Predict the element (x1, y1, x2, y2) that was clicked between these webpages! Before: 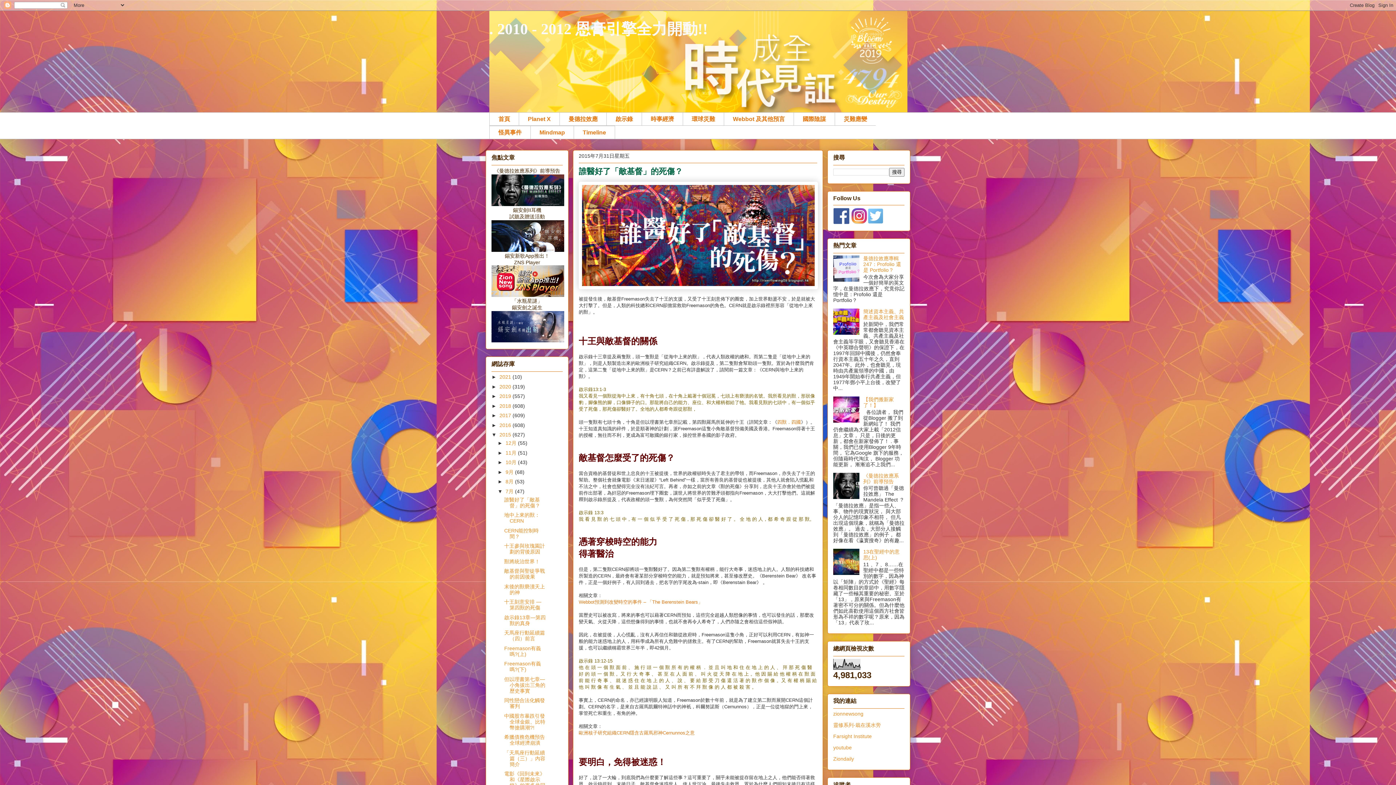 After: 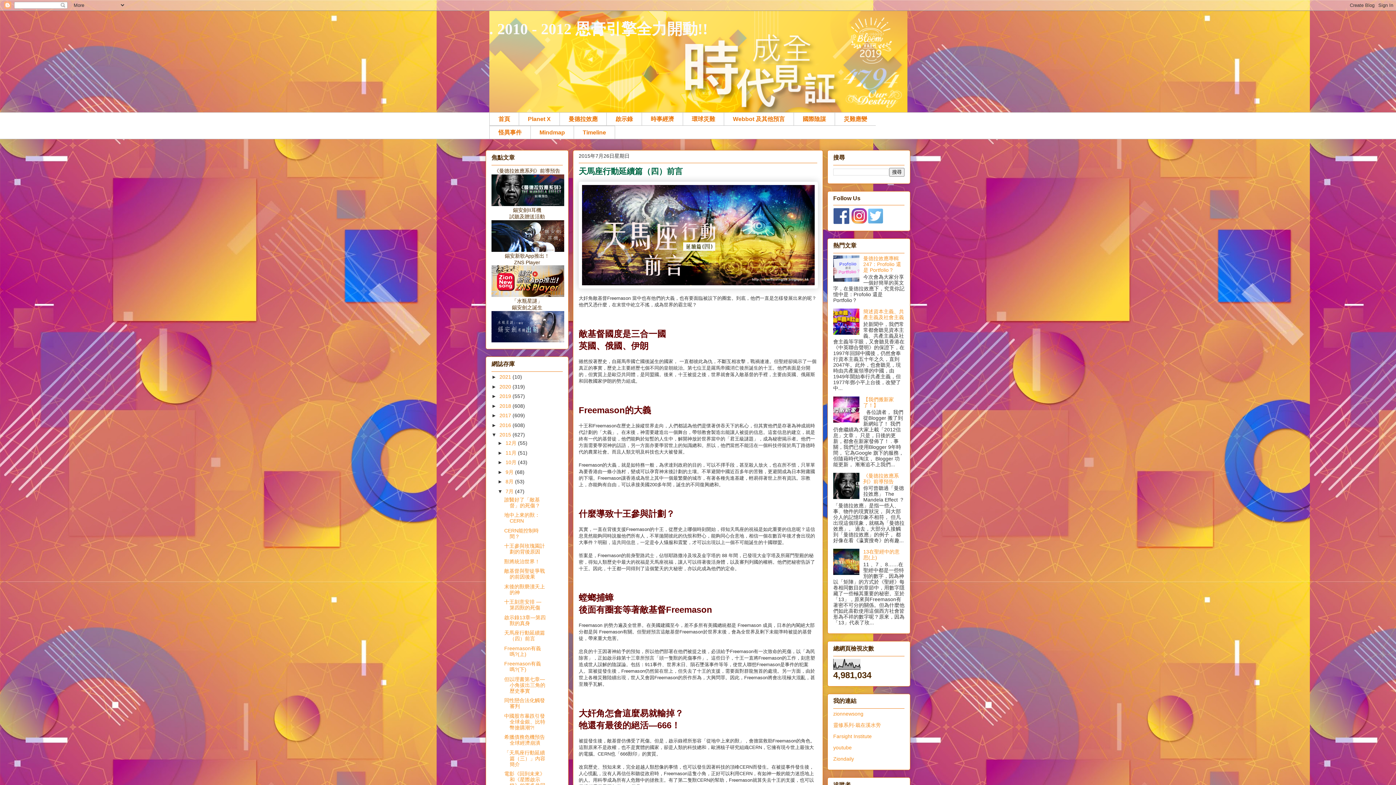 Action: label: 天馬座行動延續篇（四）前言 bbox: (504, 630, 545, 641)